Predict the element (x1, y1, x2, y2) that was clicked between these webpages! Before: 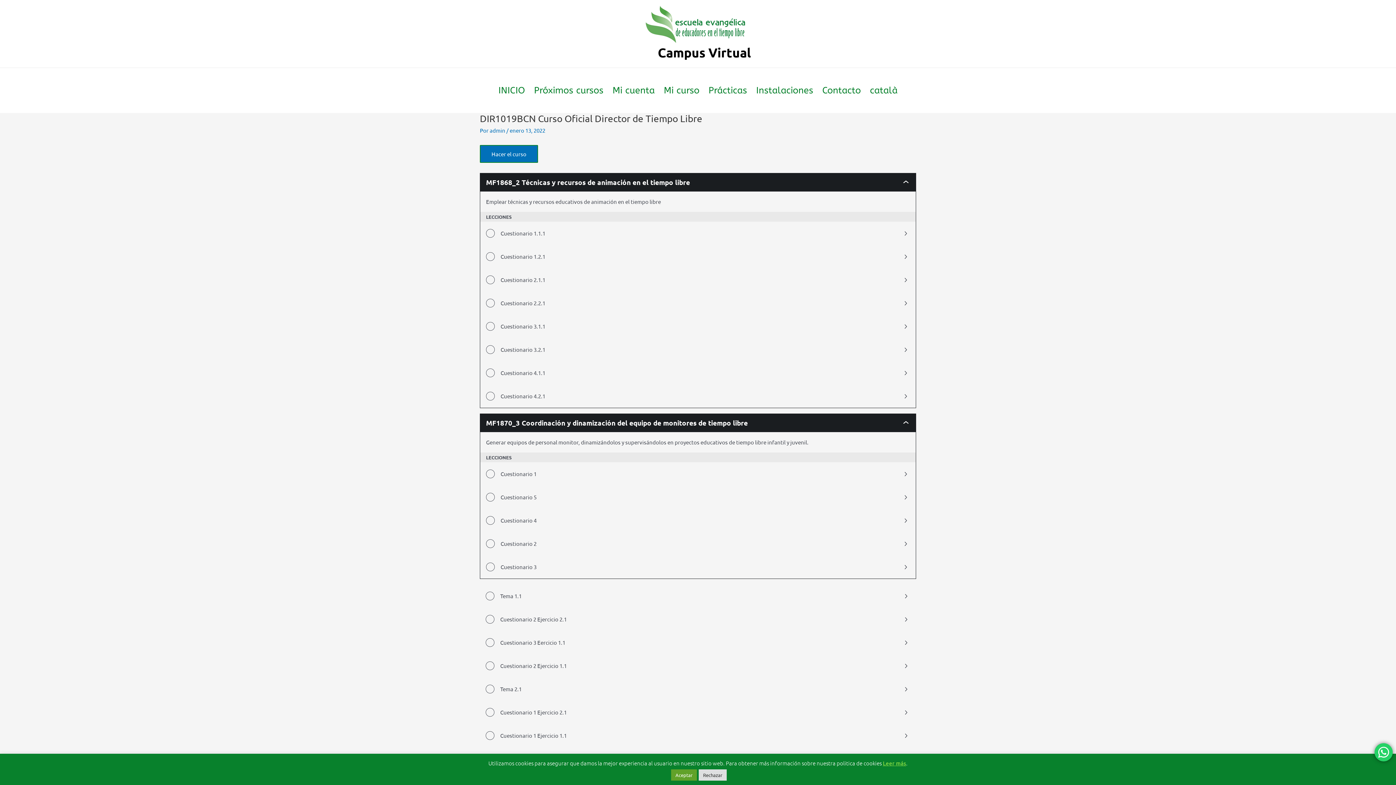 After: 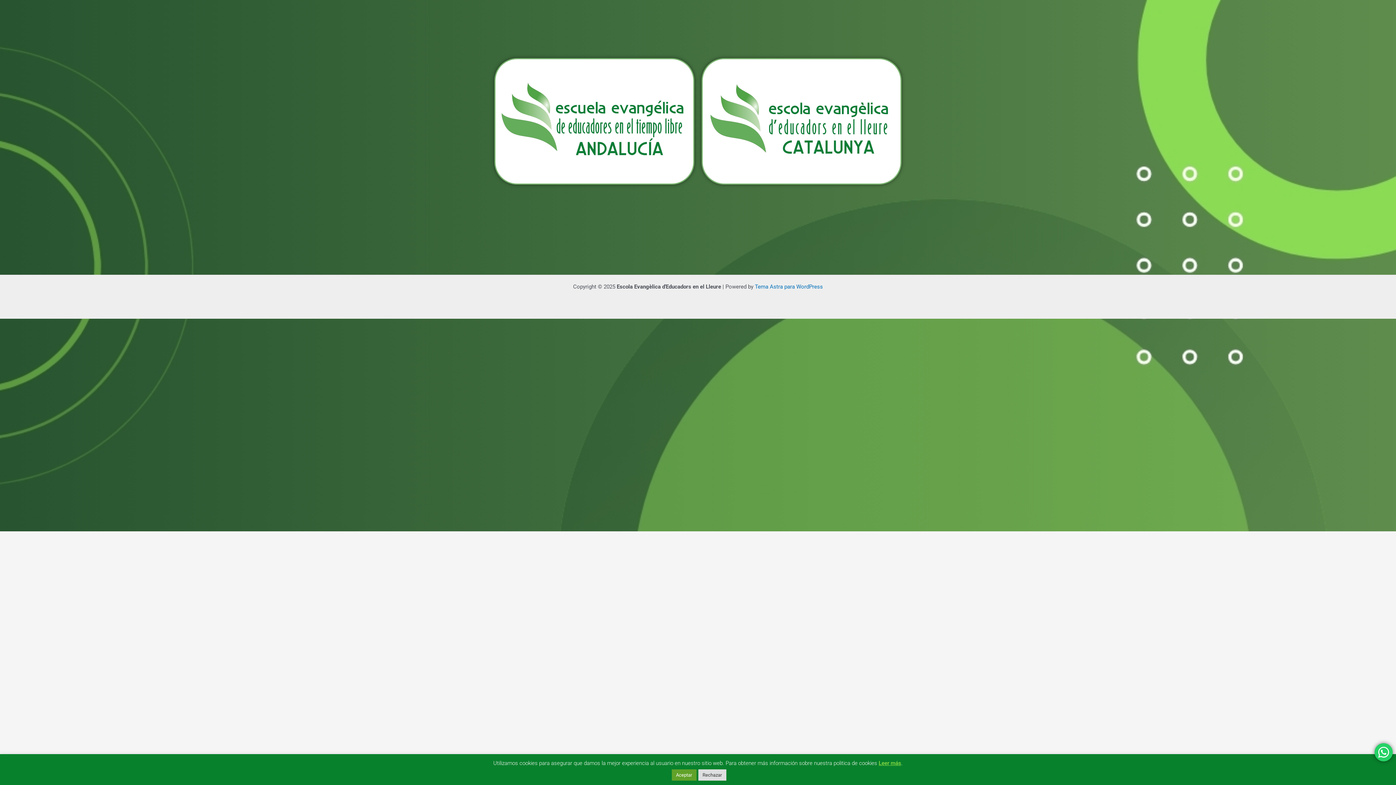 Action: bbox: (658, 44, 751, 60) label: Campus Virtual